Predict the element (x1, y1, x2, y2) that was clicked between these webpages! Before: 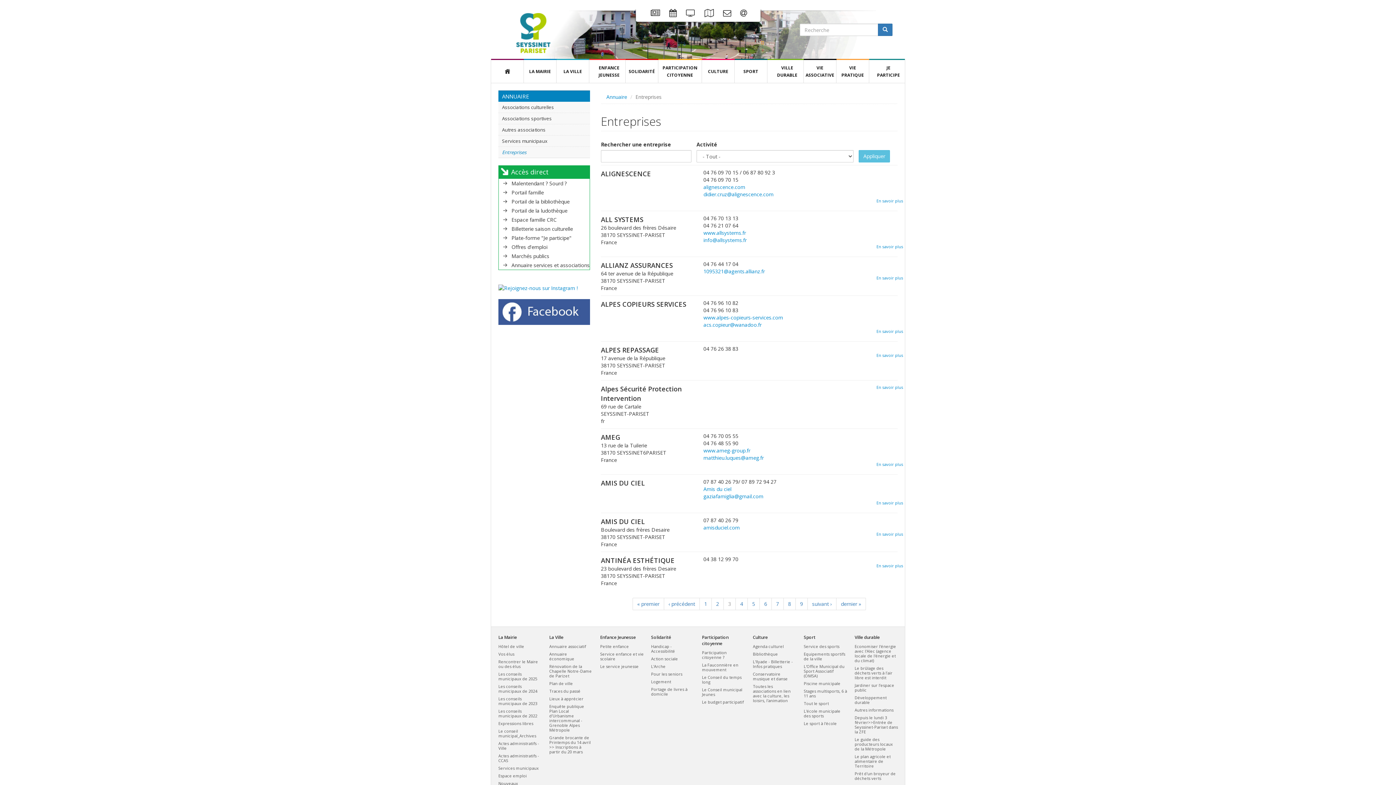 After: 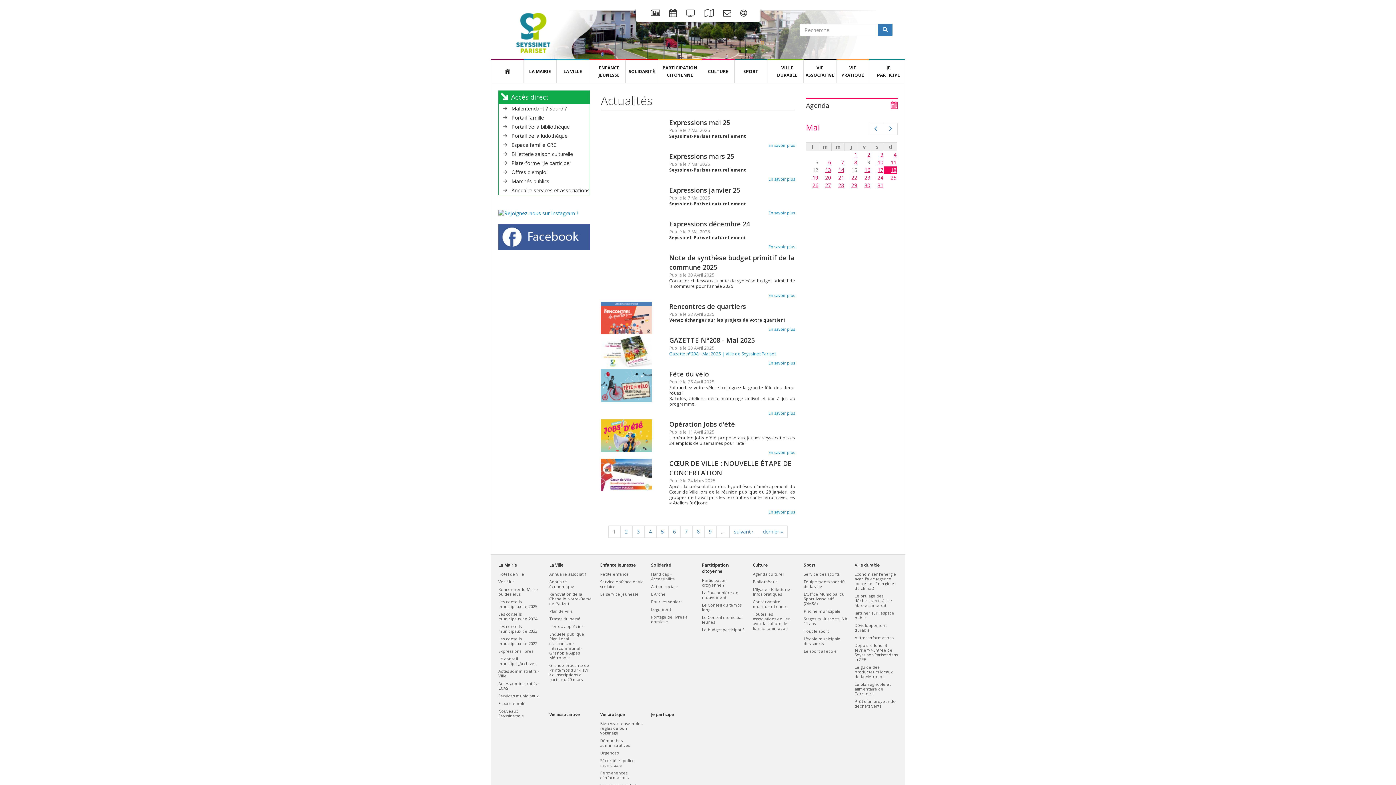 Action: bbox: (650, 9, 660, 17)